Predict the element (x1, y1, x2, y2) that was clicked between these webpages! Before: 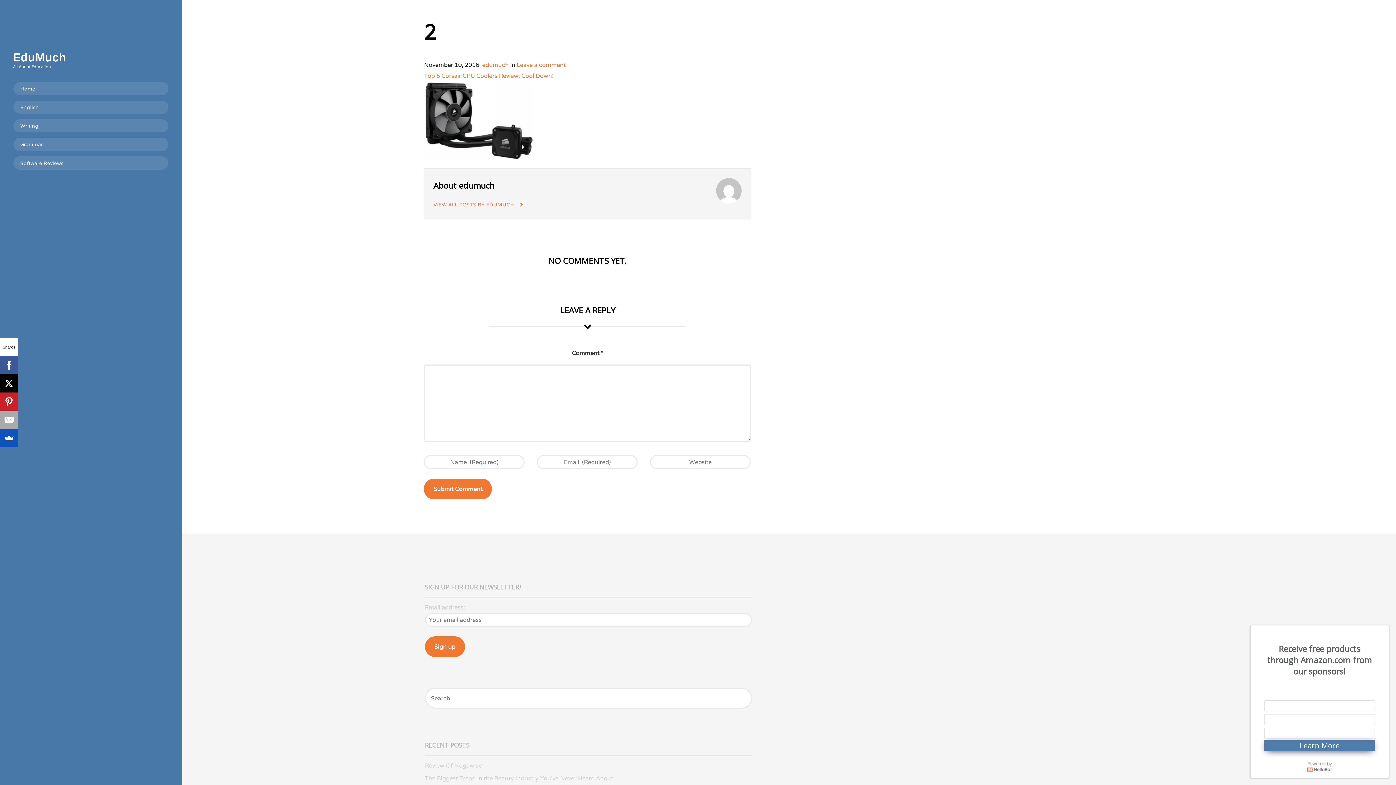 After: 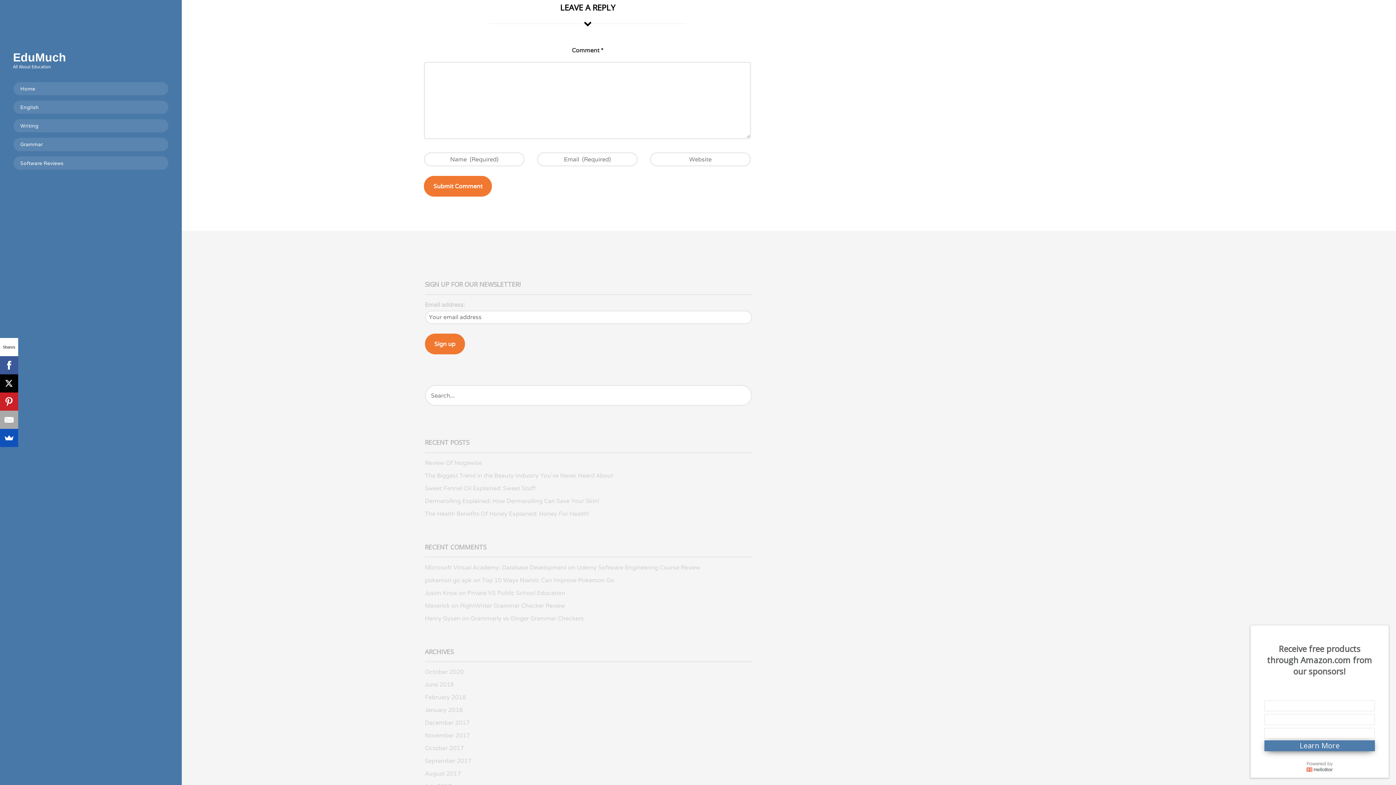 Action: bbox: (516, 61, 565, 68) label: Leave a comment